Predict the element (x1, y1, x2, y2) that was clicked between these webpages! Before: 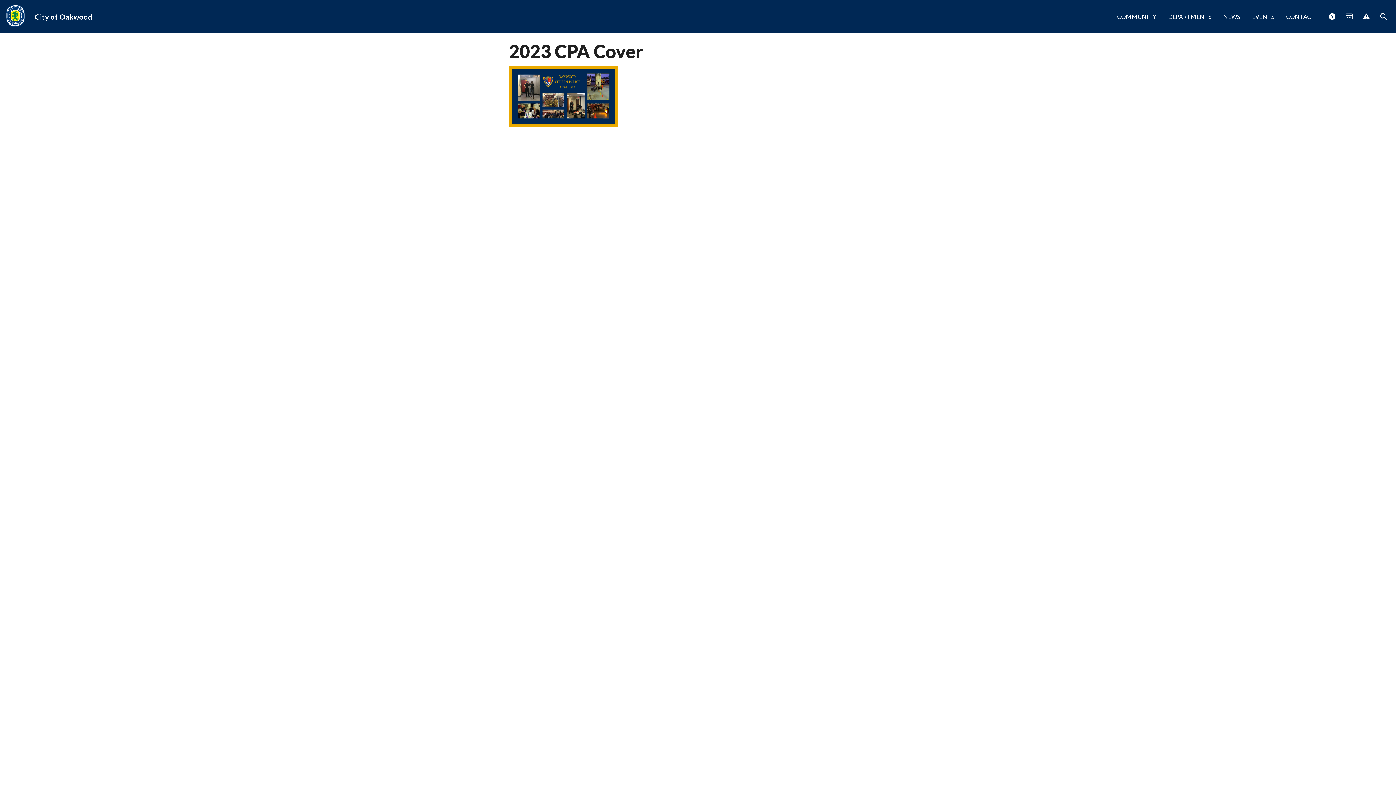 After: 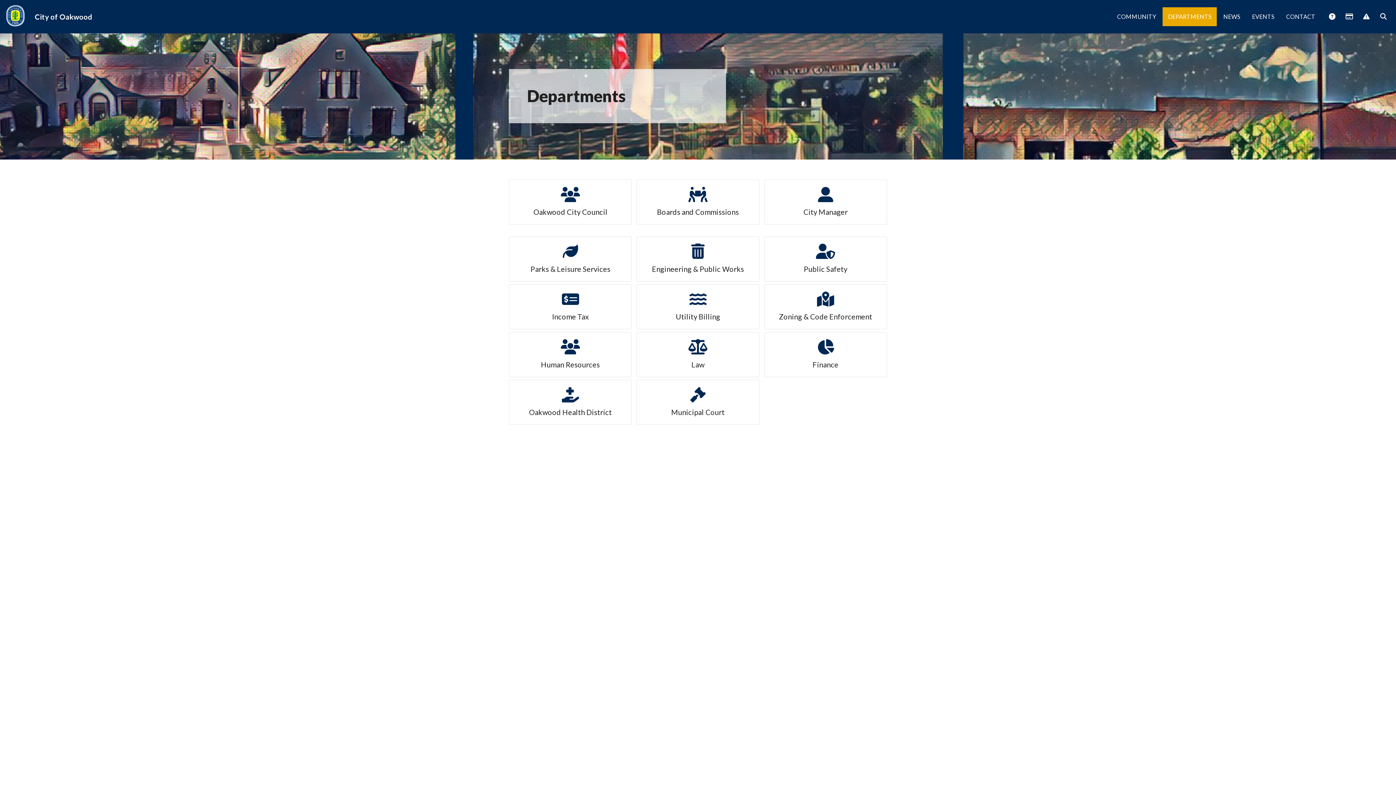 Action: bbox: (1162, 7, 1217, 26) label: DEPARTMENTS